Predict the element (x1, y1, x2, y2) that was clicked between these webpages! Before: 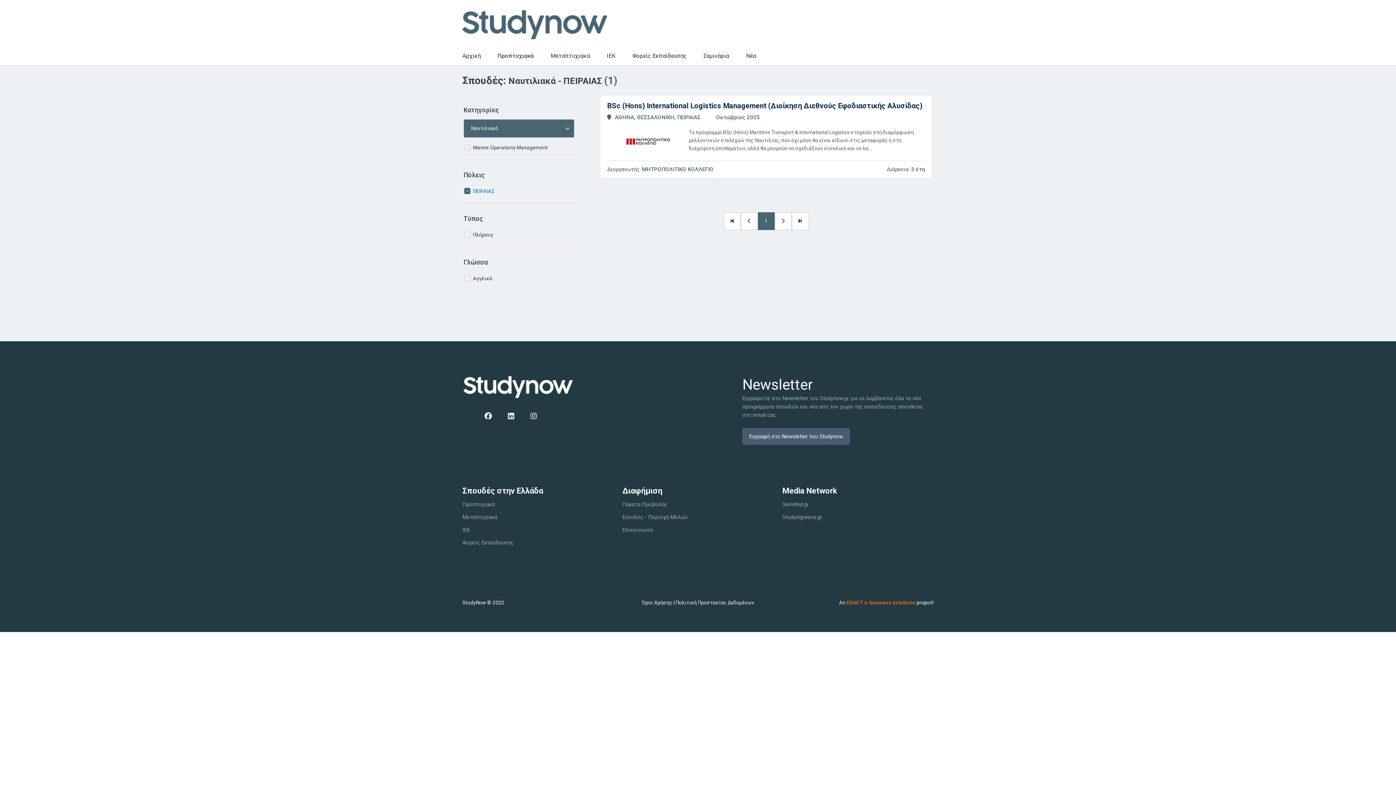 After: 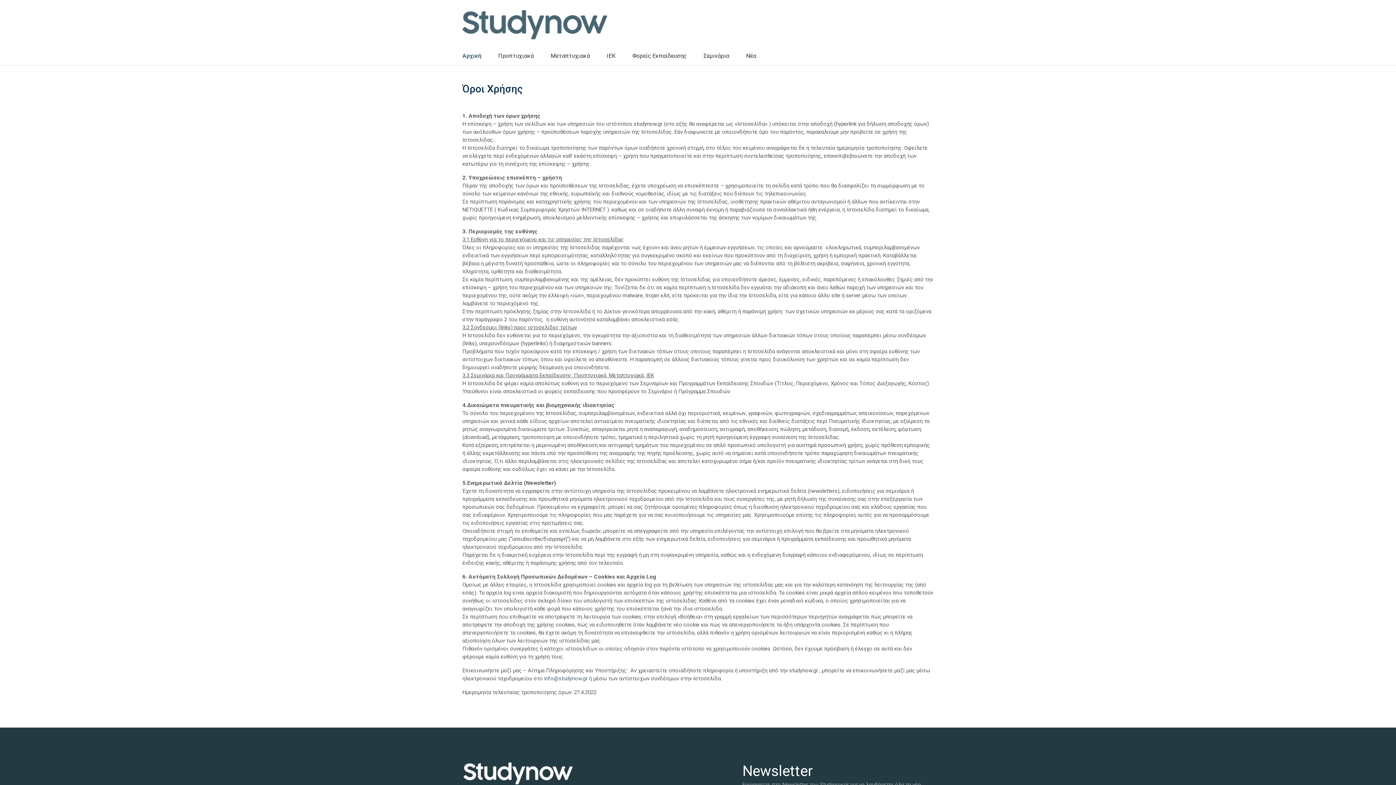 Action: label: Όροι Χρήσης bbox: (642, 600, 672, 605)